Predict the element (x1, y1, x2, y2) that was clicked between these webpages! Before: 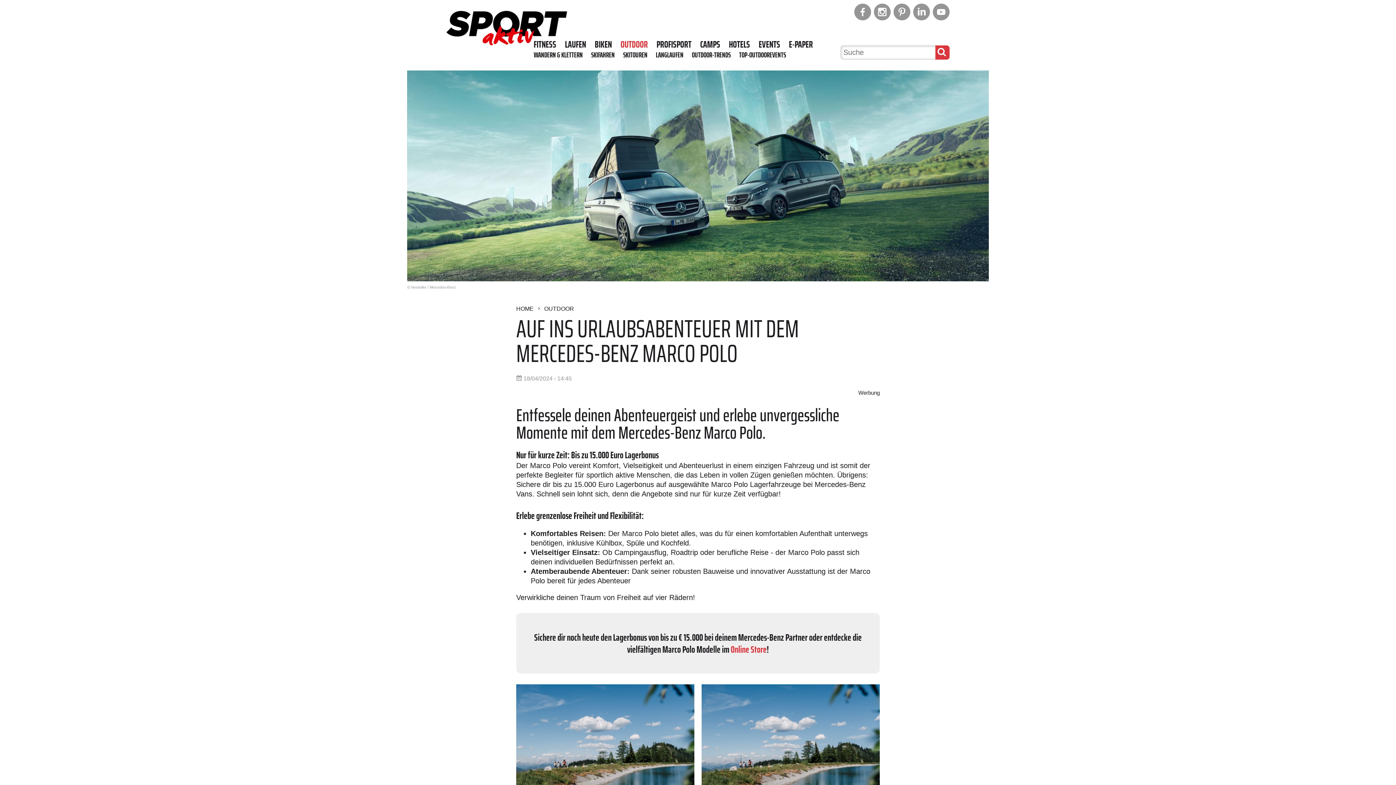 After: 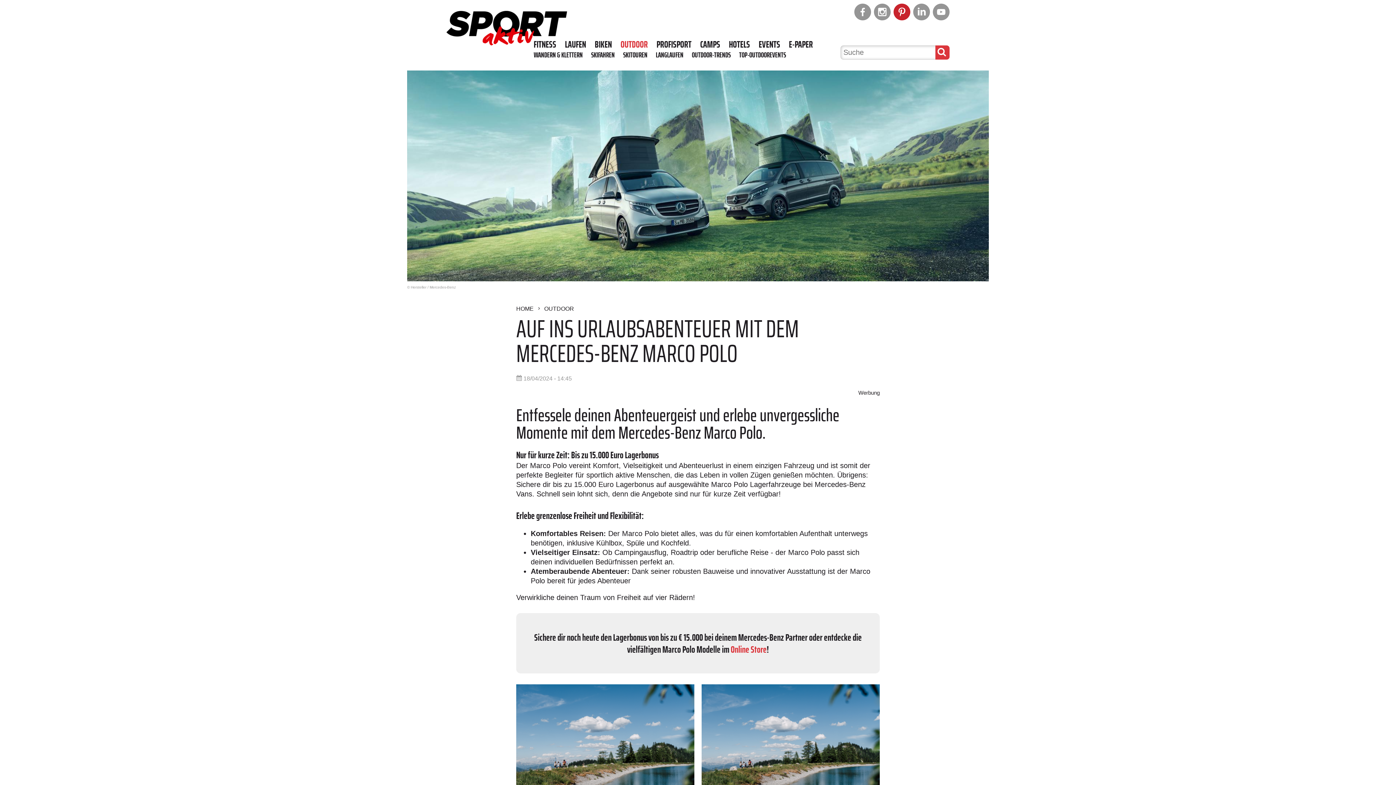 Action: bbox: (893, 3, 910, 21)